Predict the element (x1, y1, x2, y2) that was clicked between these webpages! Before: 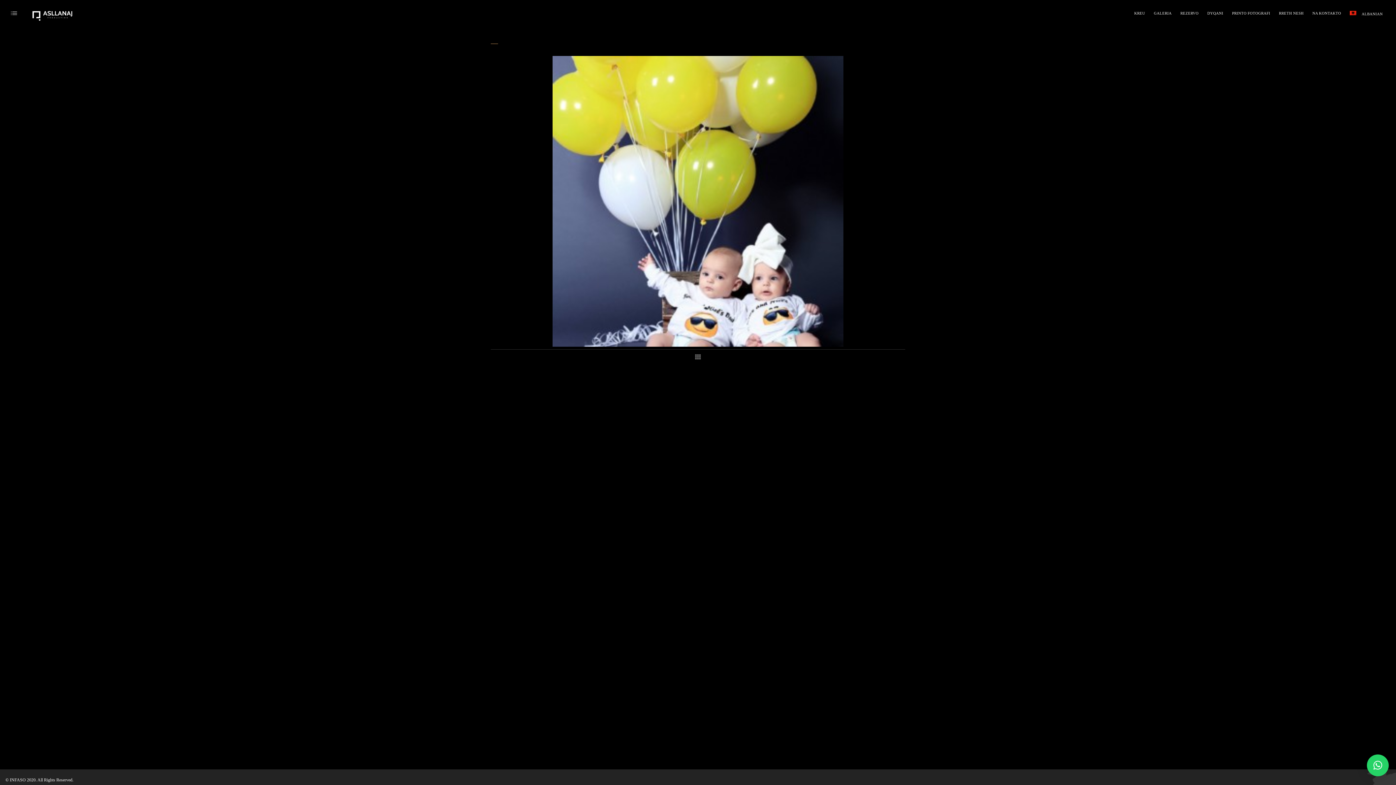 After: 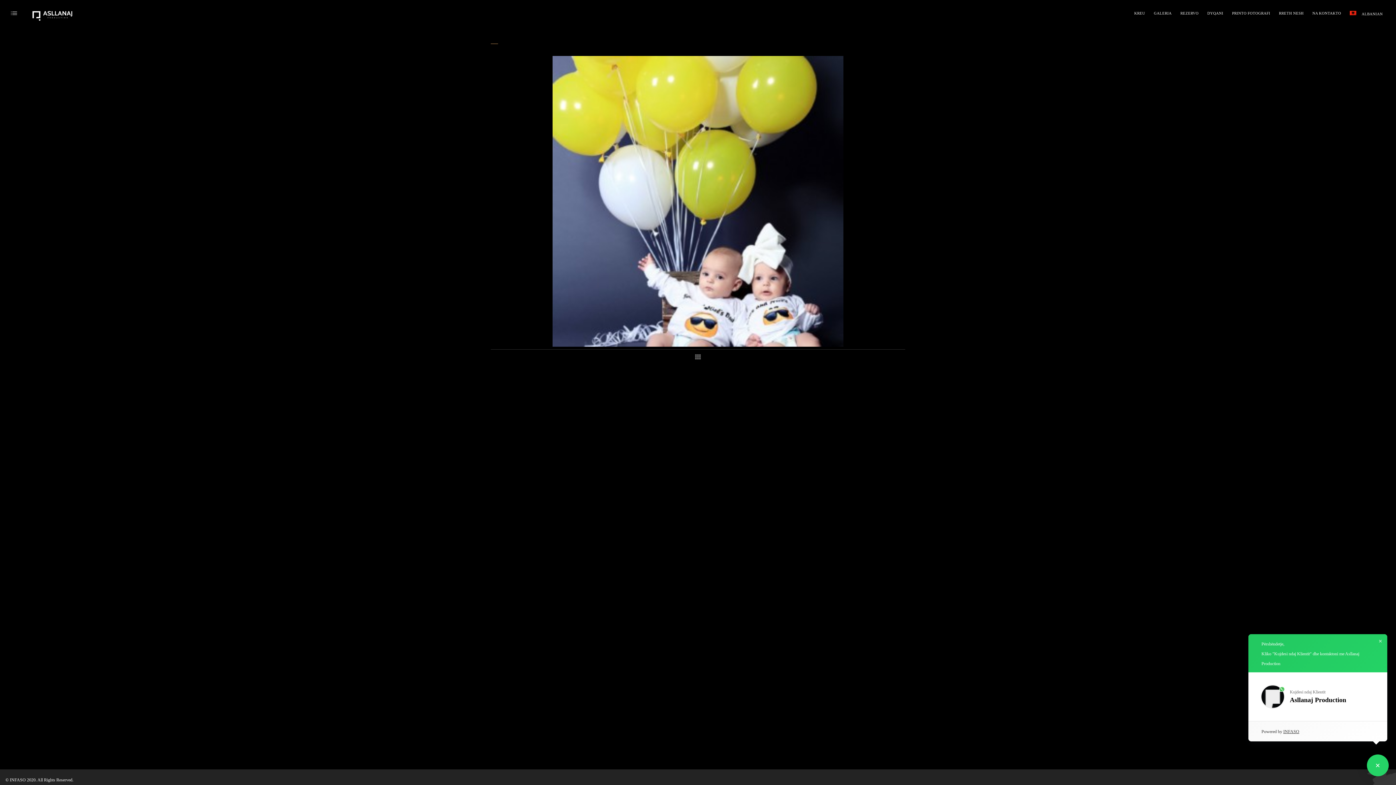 Action: bbox: (1367, 754, 1389, 776) label: ×